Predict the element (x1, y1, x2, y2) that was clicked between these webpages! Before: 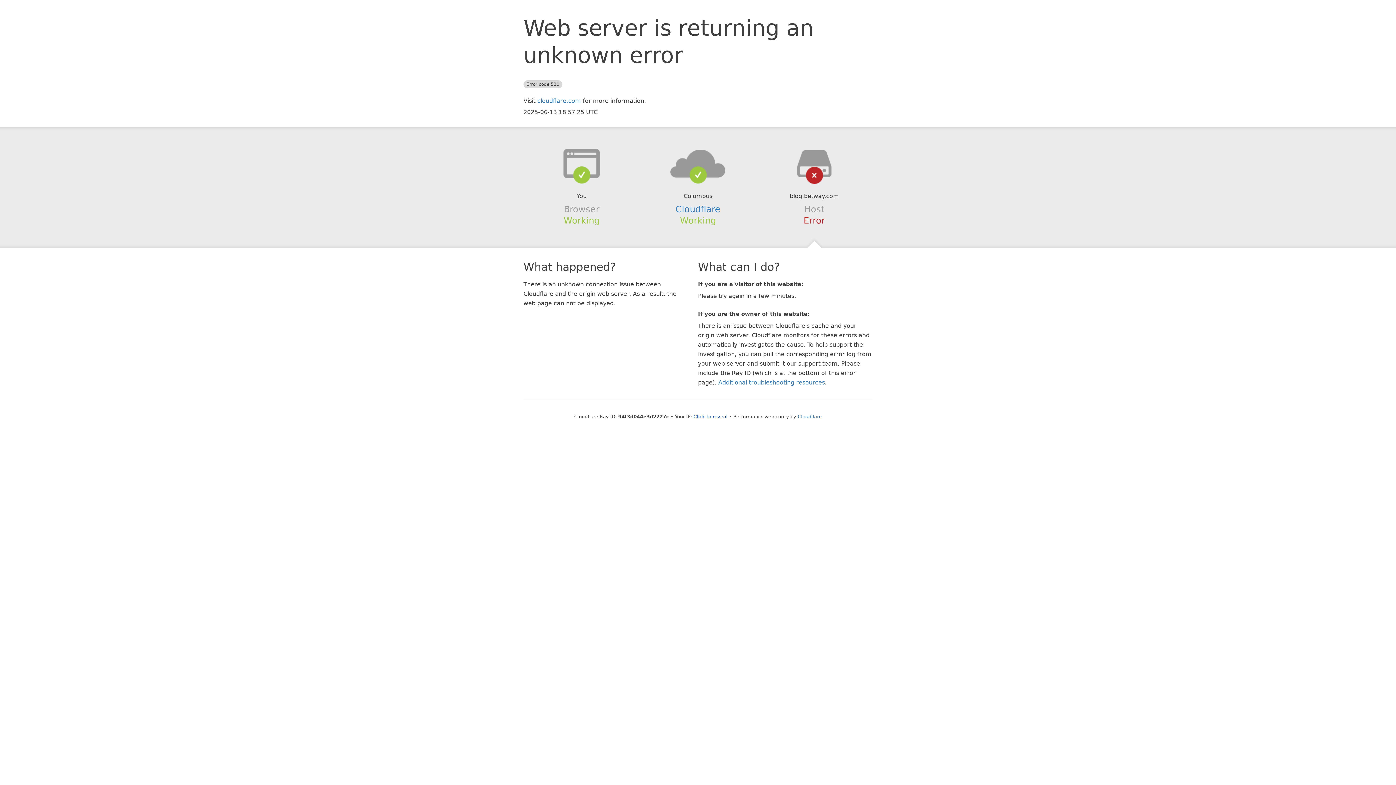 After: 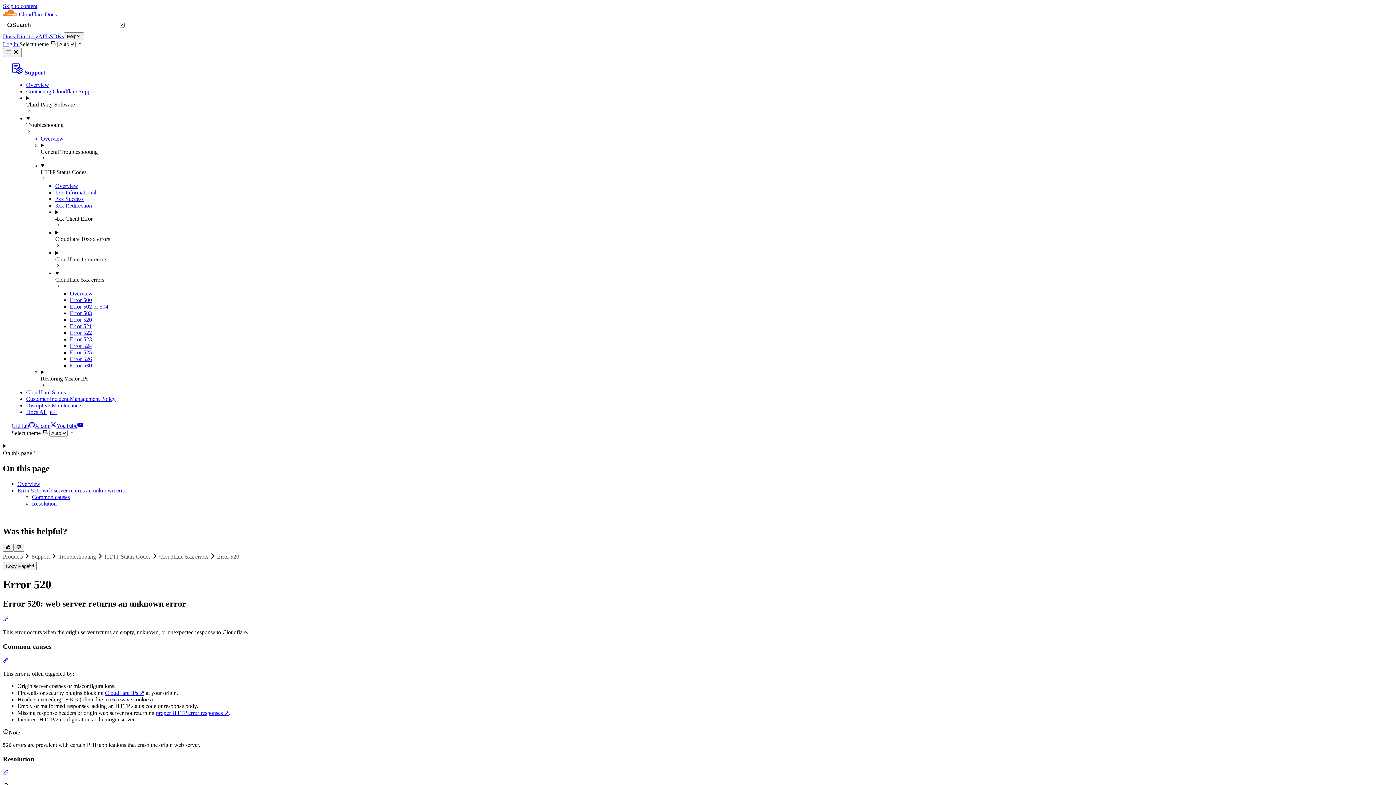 Action: bbox: (718, 379, 825, 386) label: Additional troubleshooting resources